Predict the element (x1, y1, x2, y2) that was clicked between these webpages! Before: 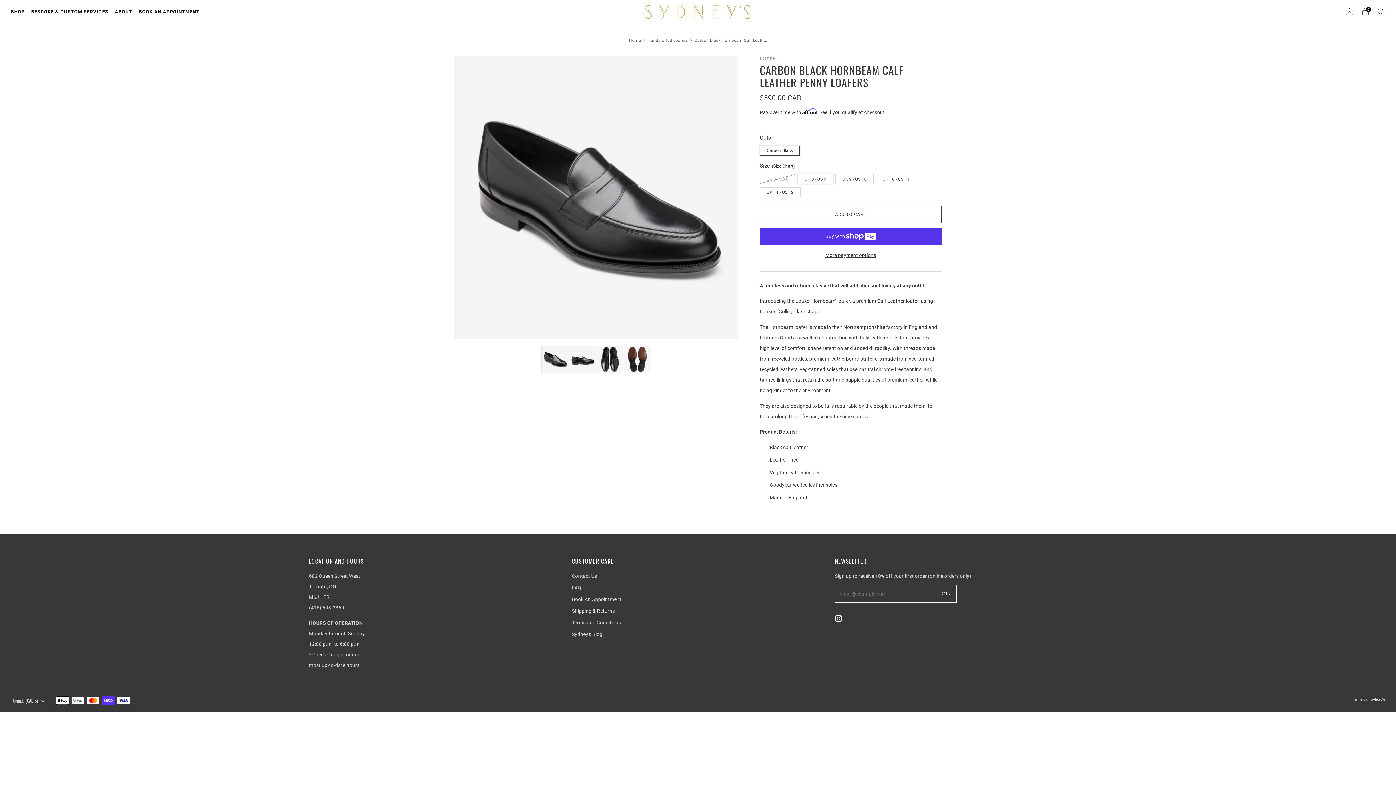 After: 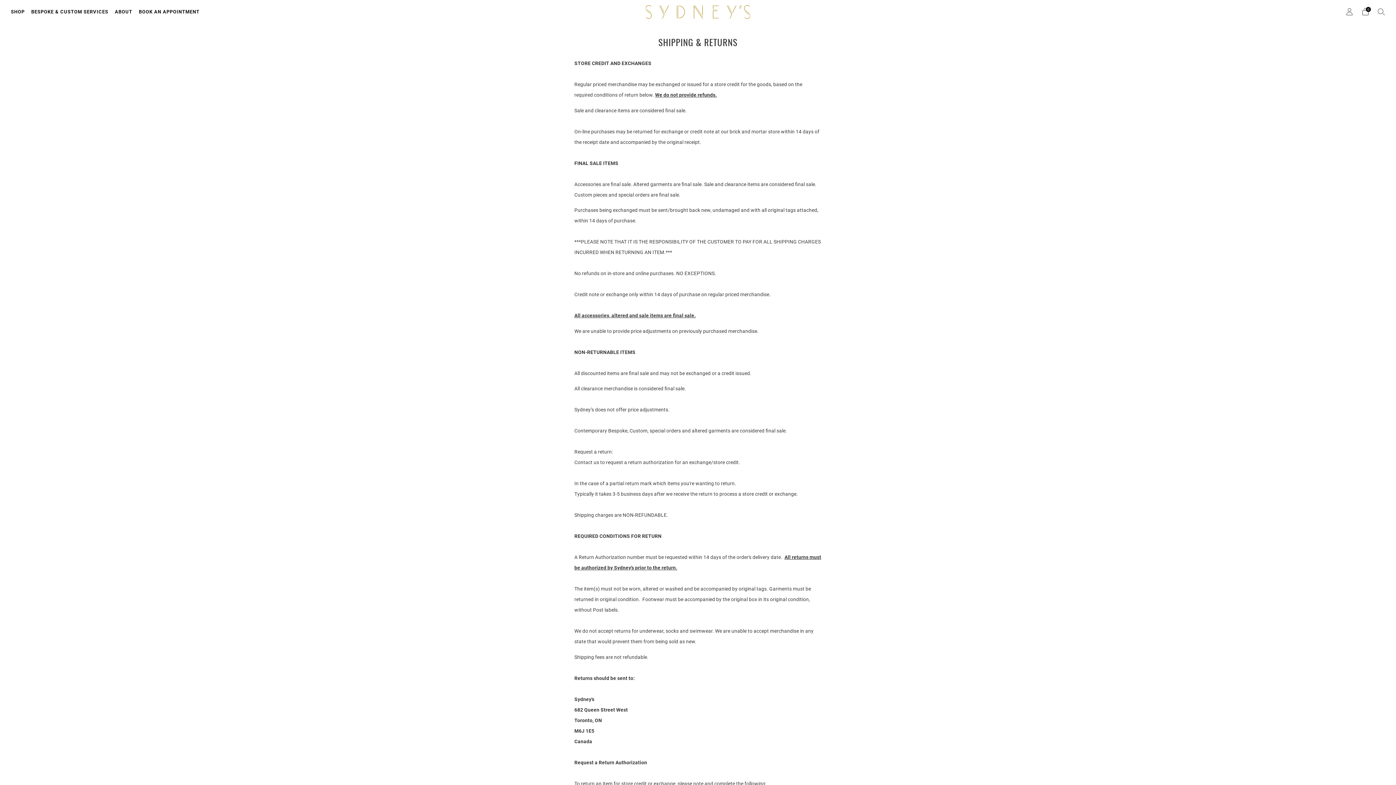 Action: label: Shipping & Returns bbox: (572, 608, 615, 614)